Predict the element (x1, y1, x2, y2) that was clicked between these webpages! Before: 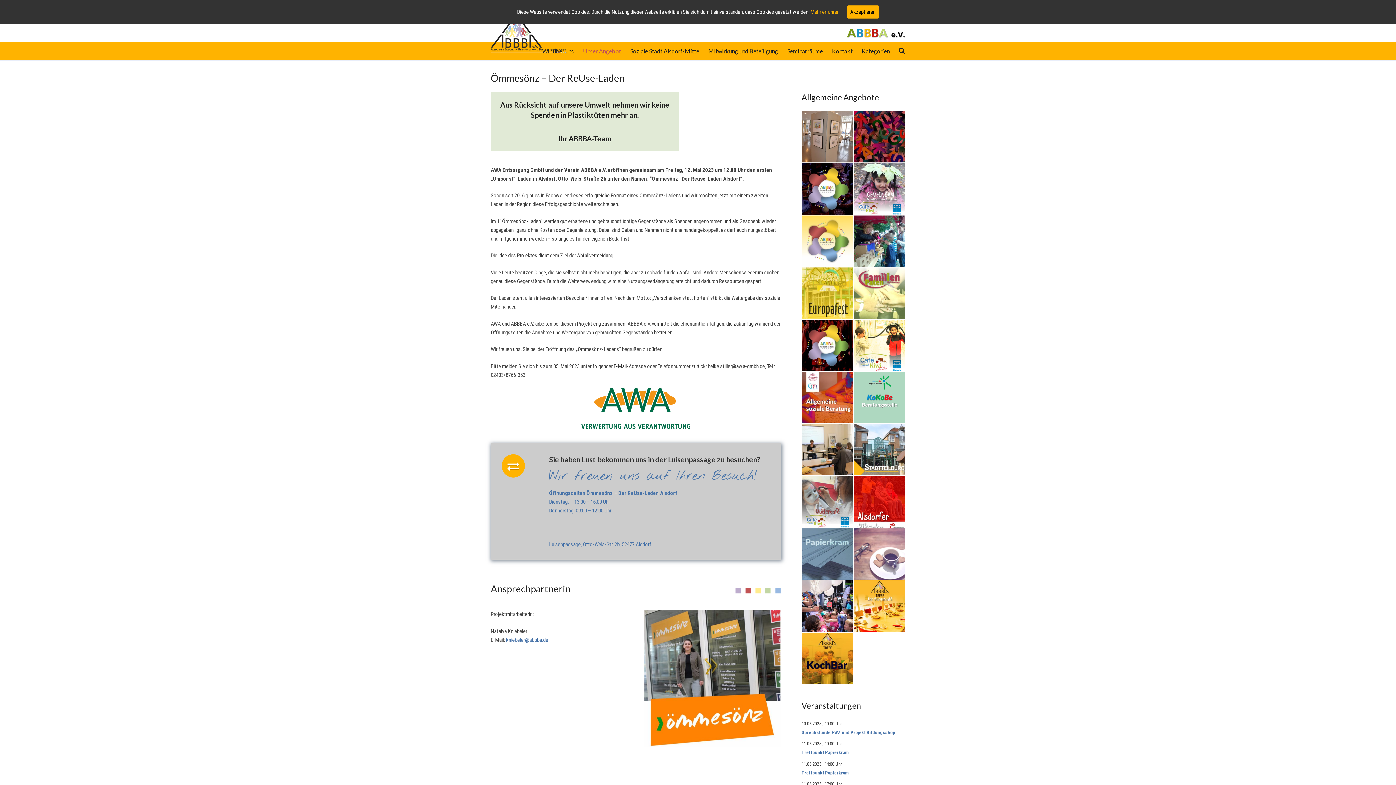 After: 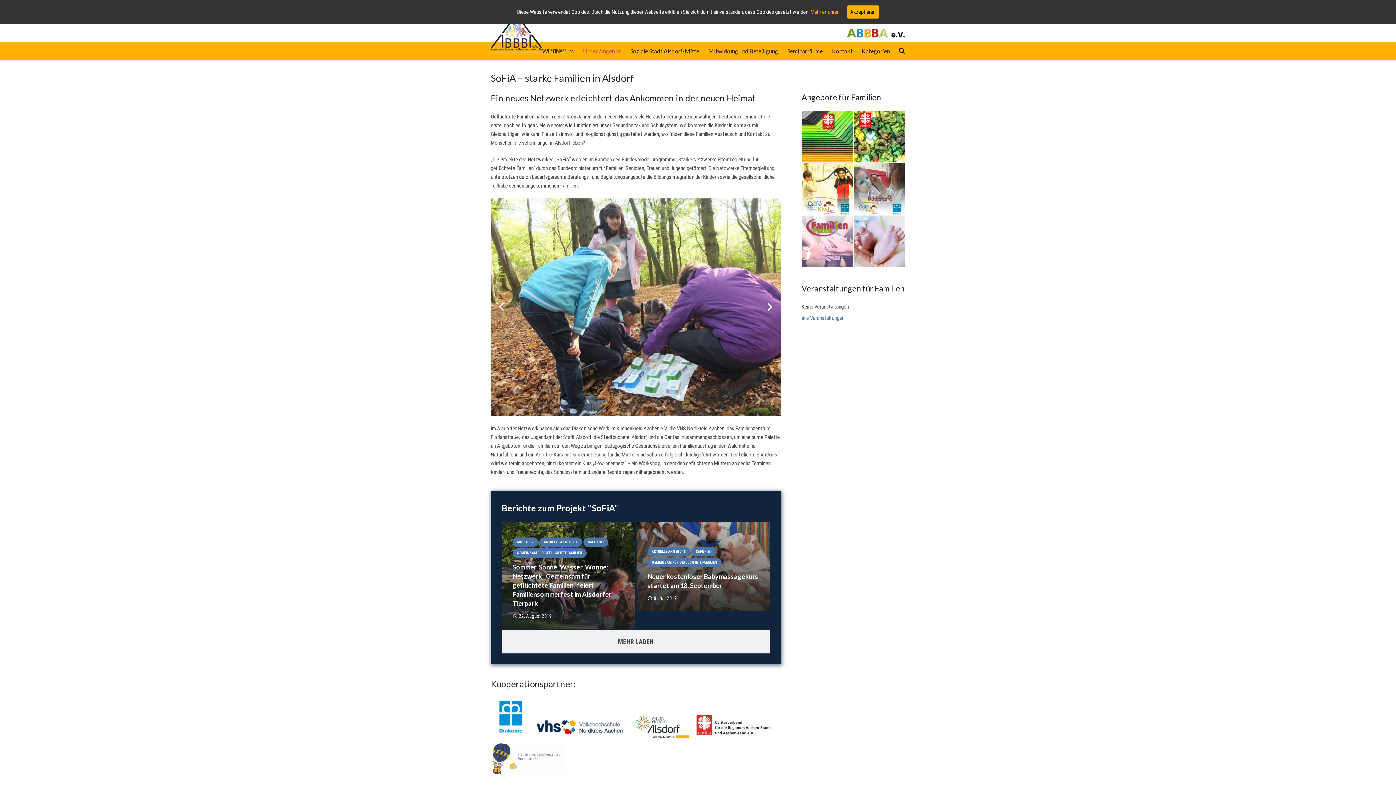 Action: bbox: (854, 163, 905, 214) label: SoFiA – starke Familien in Alsdorf